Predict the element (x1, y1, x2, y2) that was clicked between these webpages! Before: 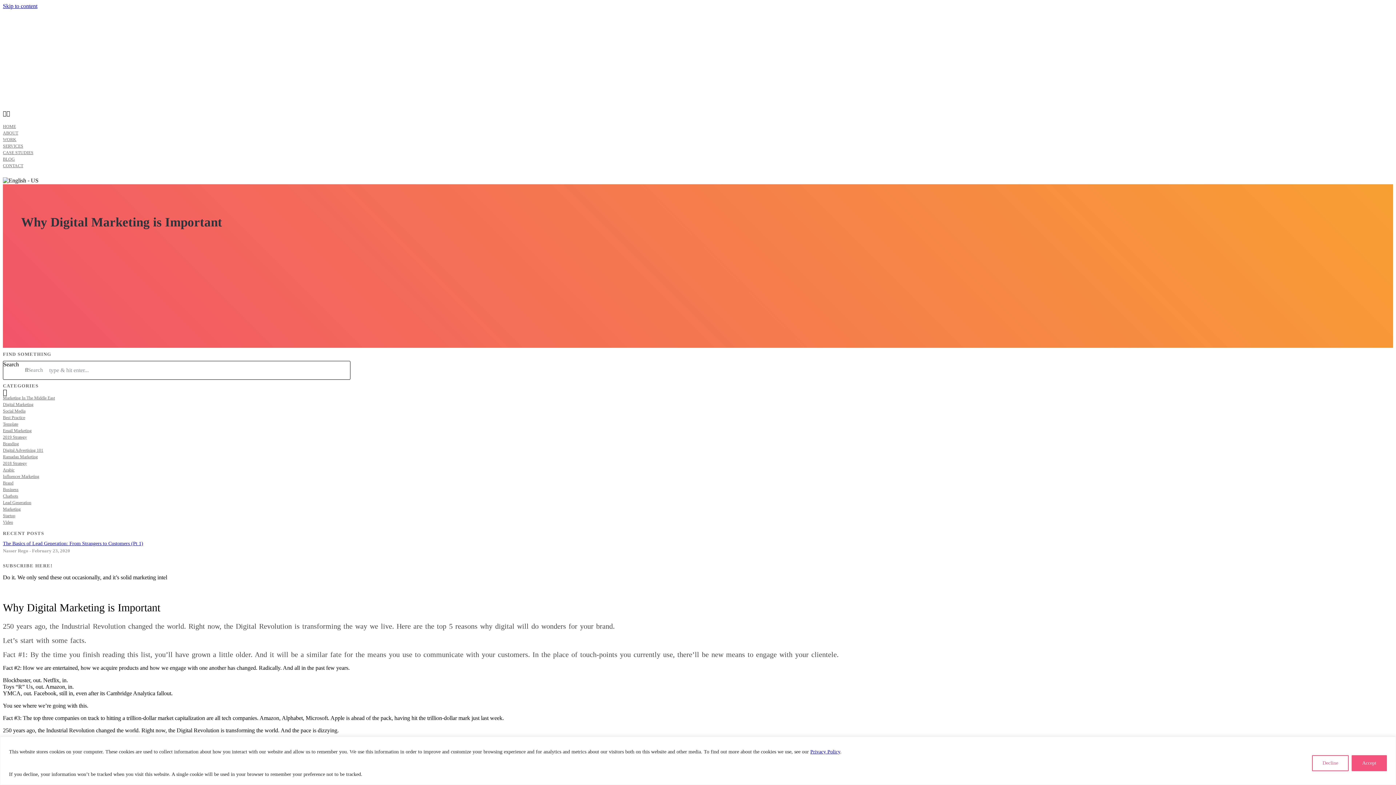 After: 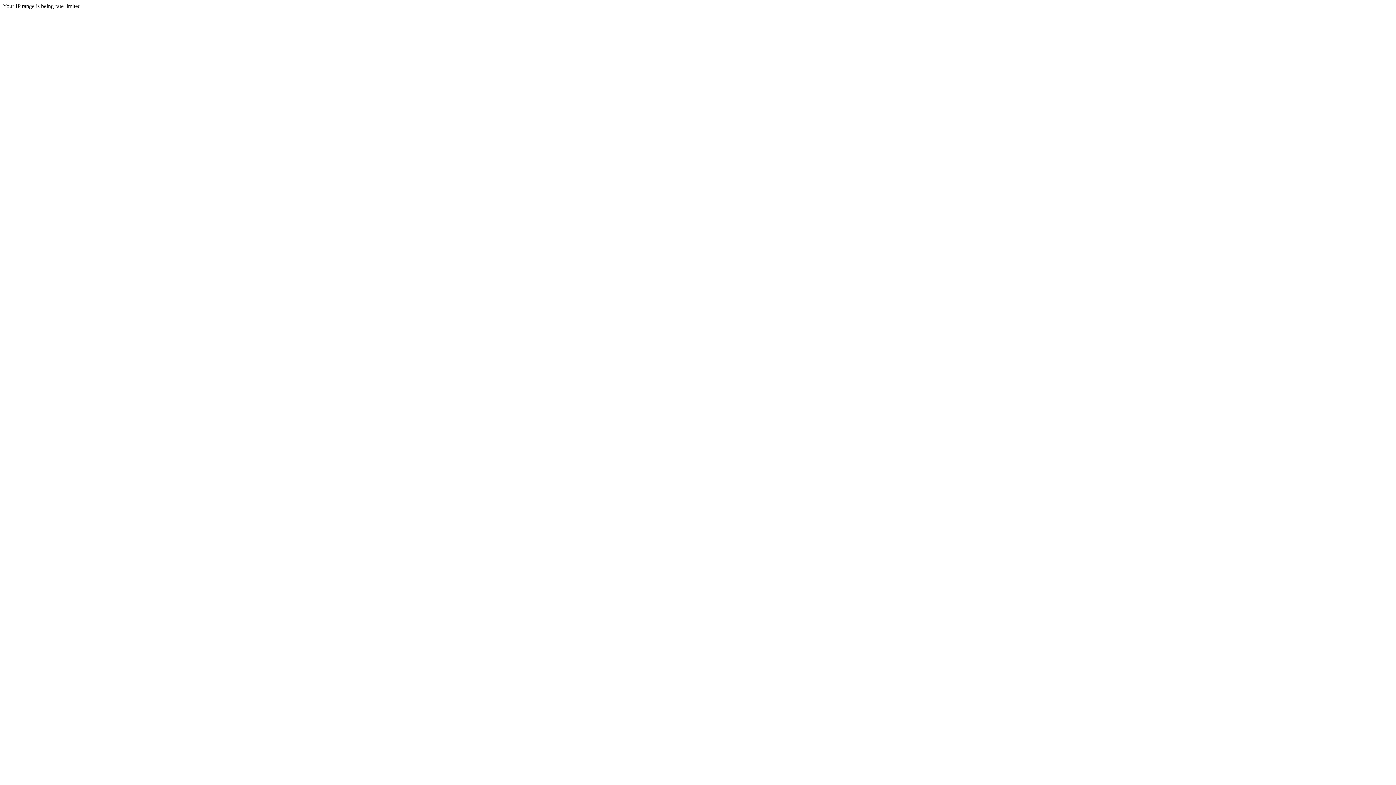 Action: label: Influencer Marketing bbox: (2, 474, 39, 479)